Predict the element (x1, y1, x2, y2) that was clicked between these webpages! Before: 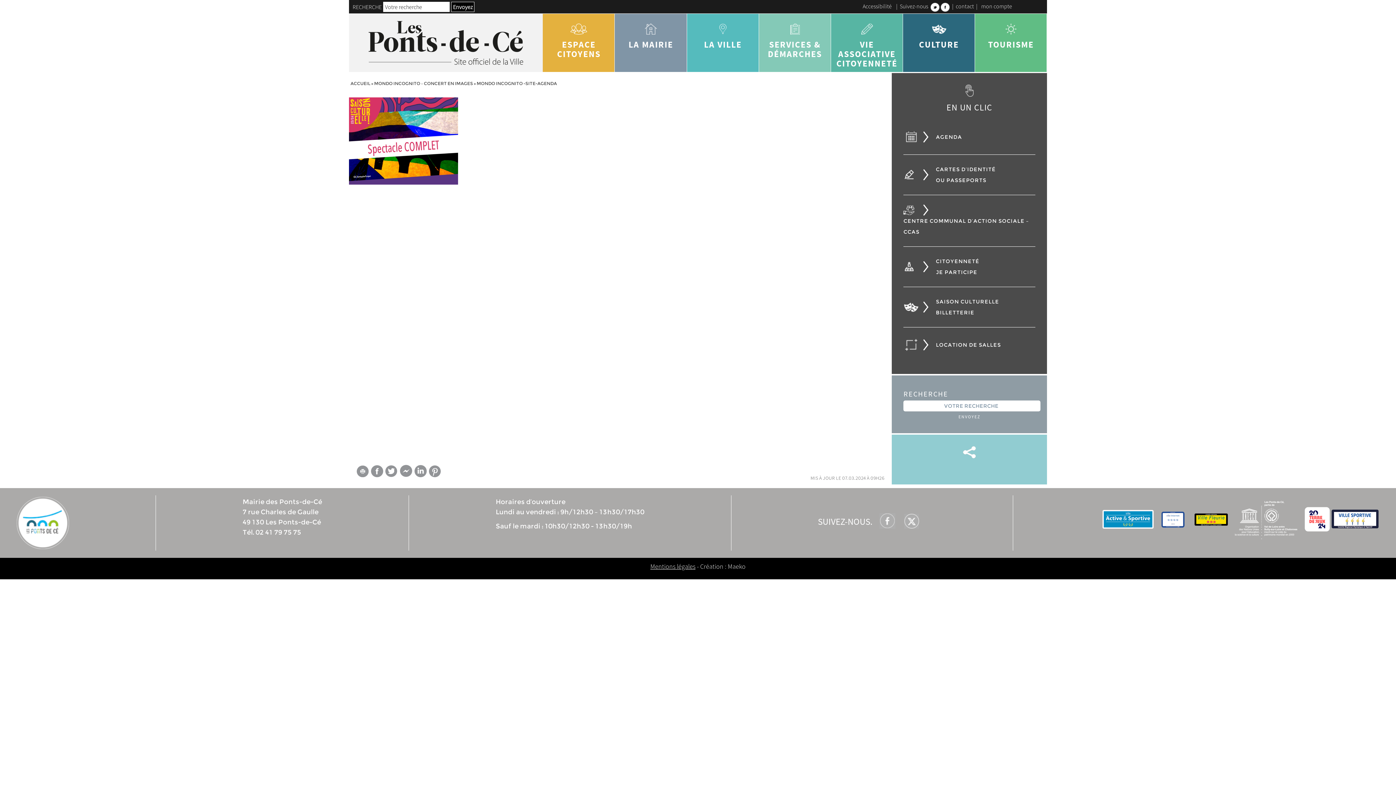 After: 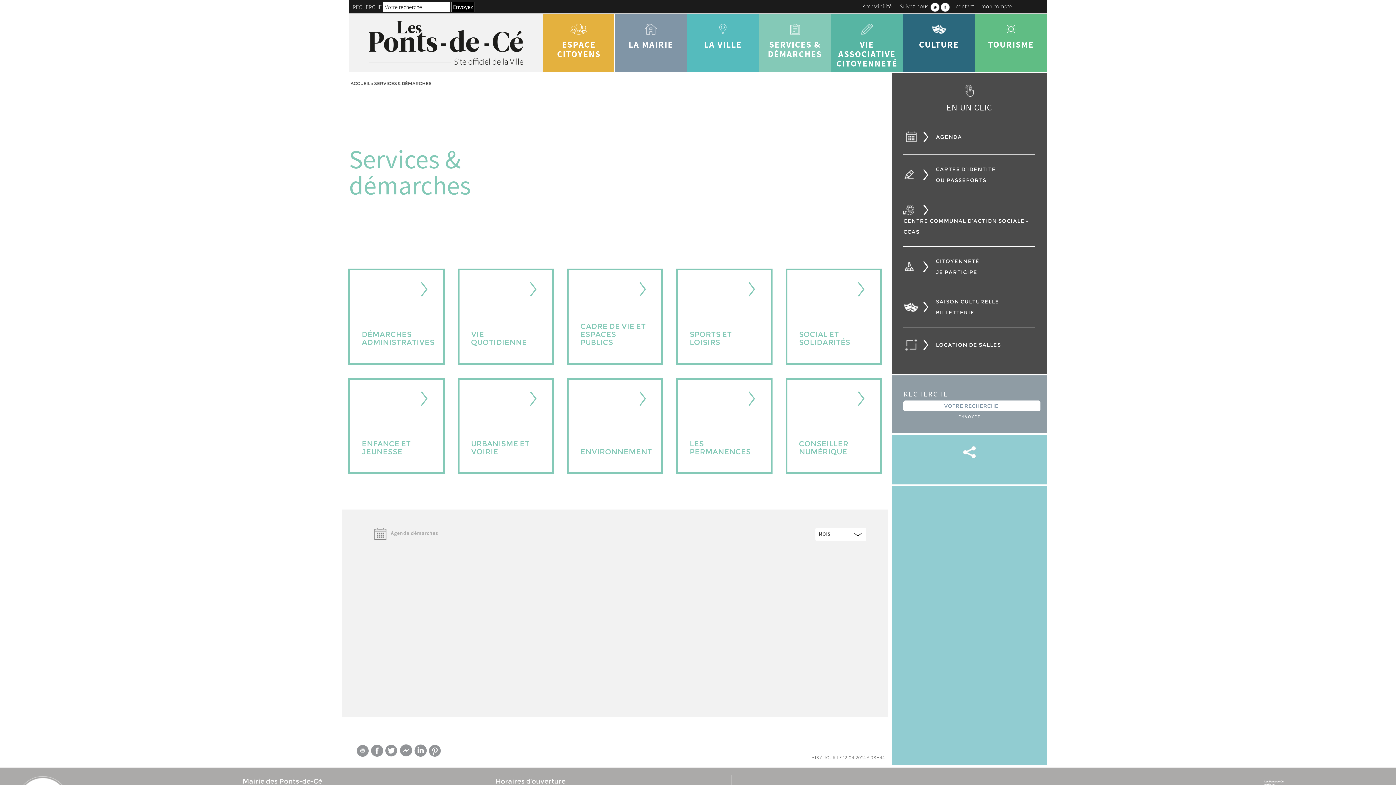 Action: bbox: (759, 13, 831, 72) label: SERVICES & DÉMARCHES